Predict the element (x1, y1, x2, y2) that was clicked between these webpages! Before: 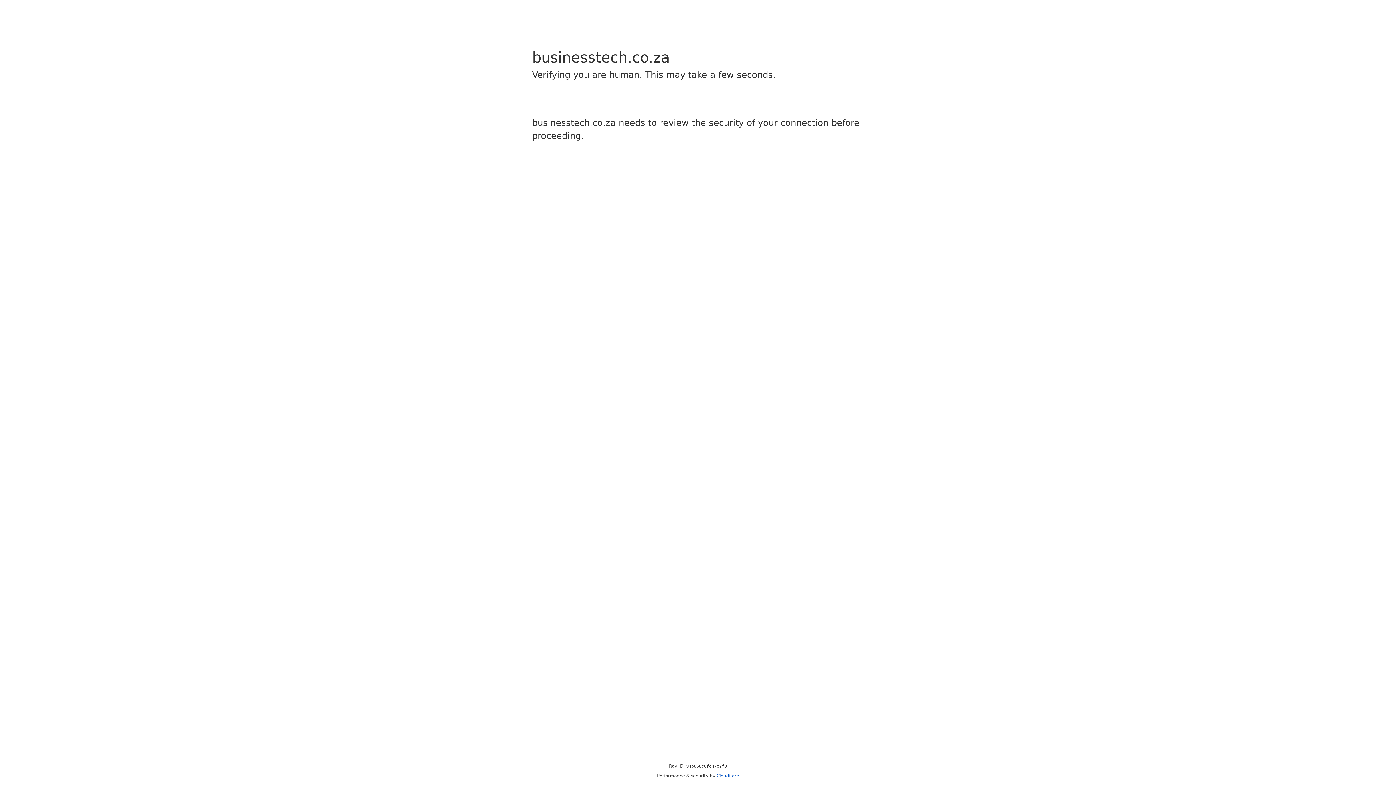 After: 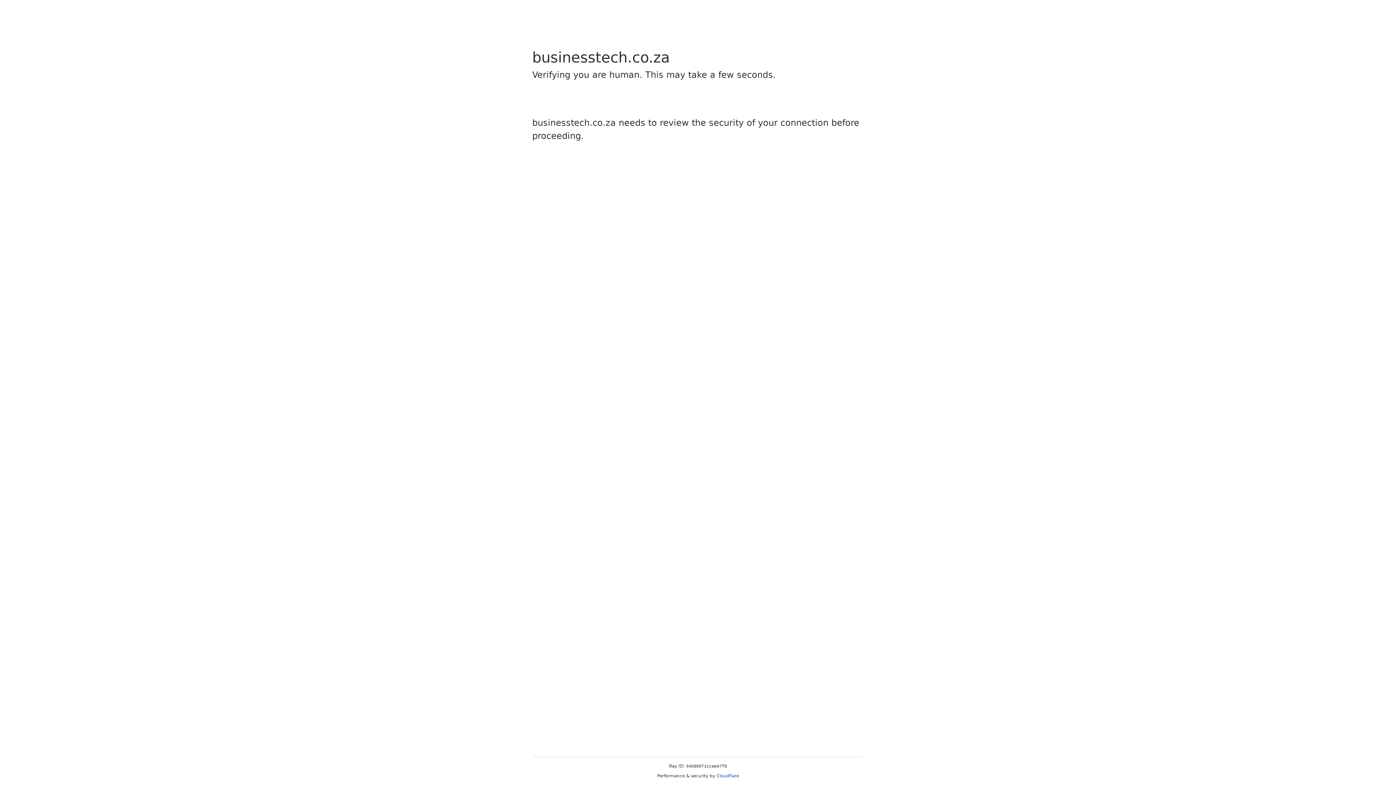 Action: bbox: (716, 773, 739, 778) label: Cloudflare